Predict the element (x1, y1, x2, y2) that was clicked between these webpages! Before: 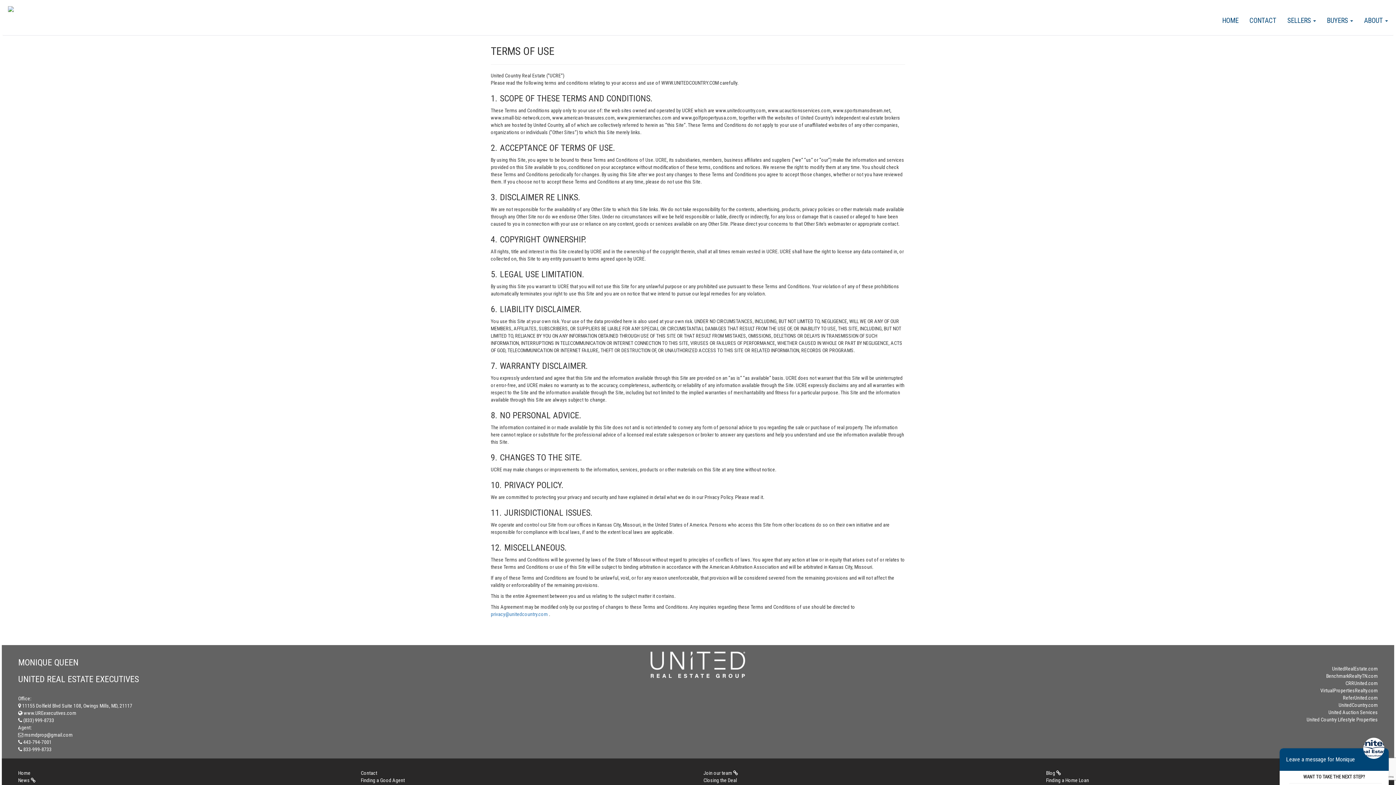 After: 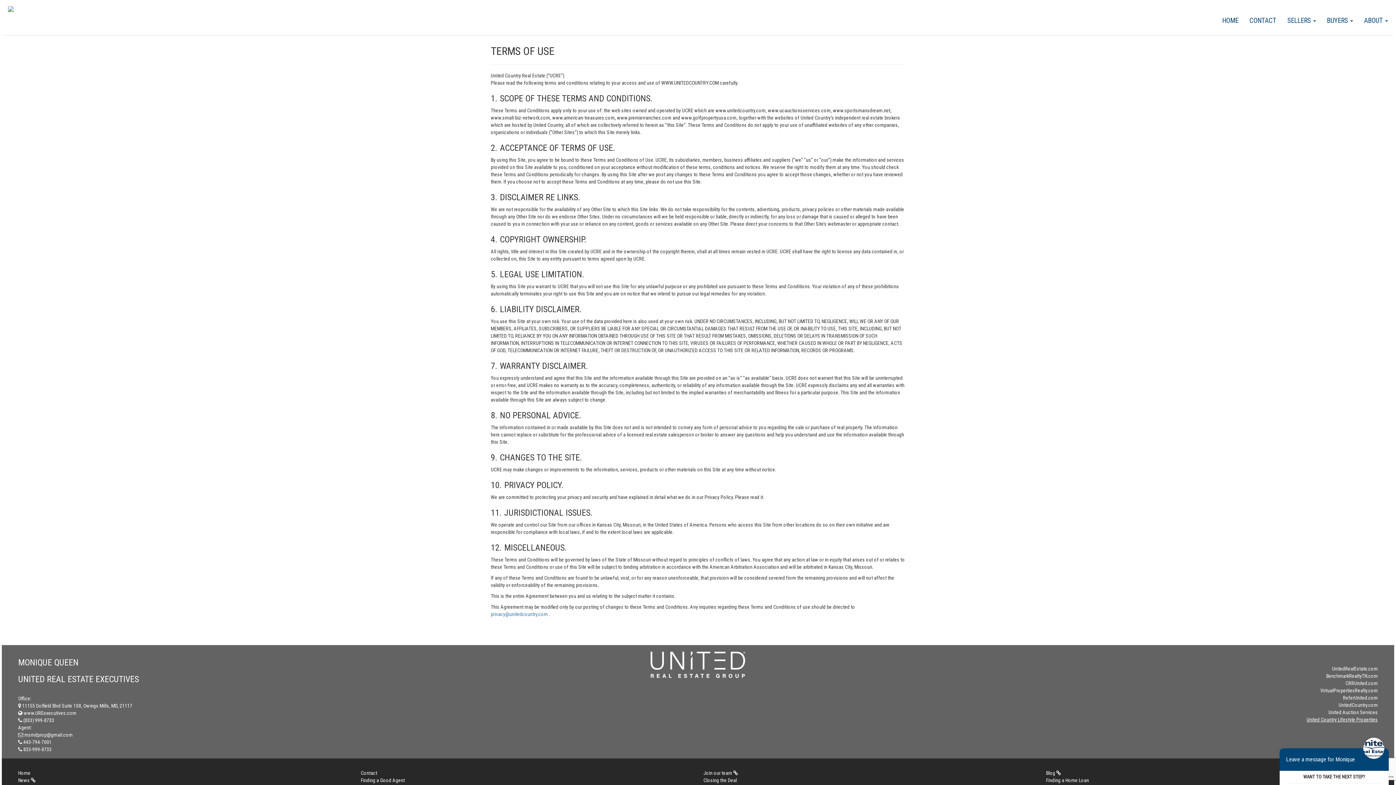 Action: label: United Country Lifestyle Properties bbox: (1306, 717, 1378, 722)